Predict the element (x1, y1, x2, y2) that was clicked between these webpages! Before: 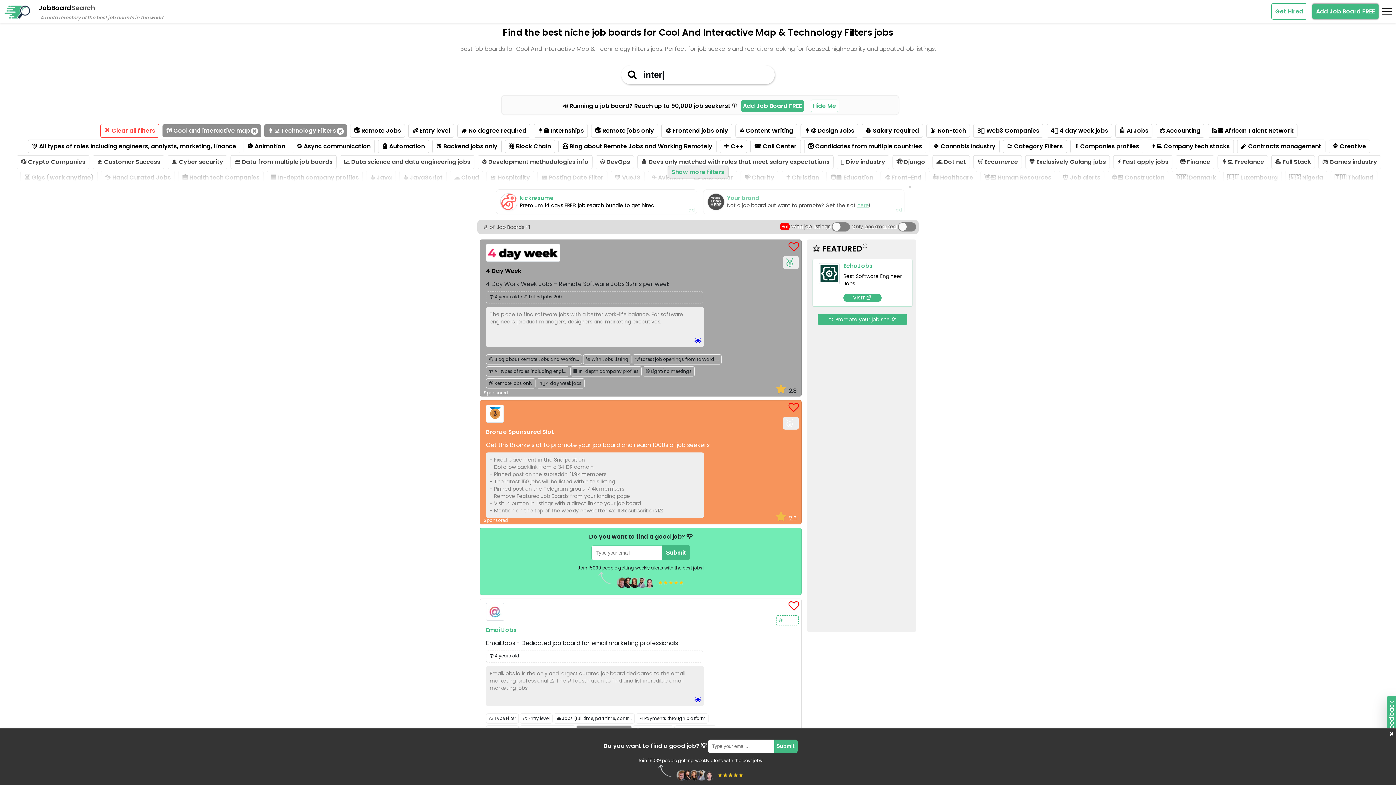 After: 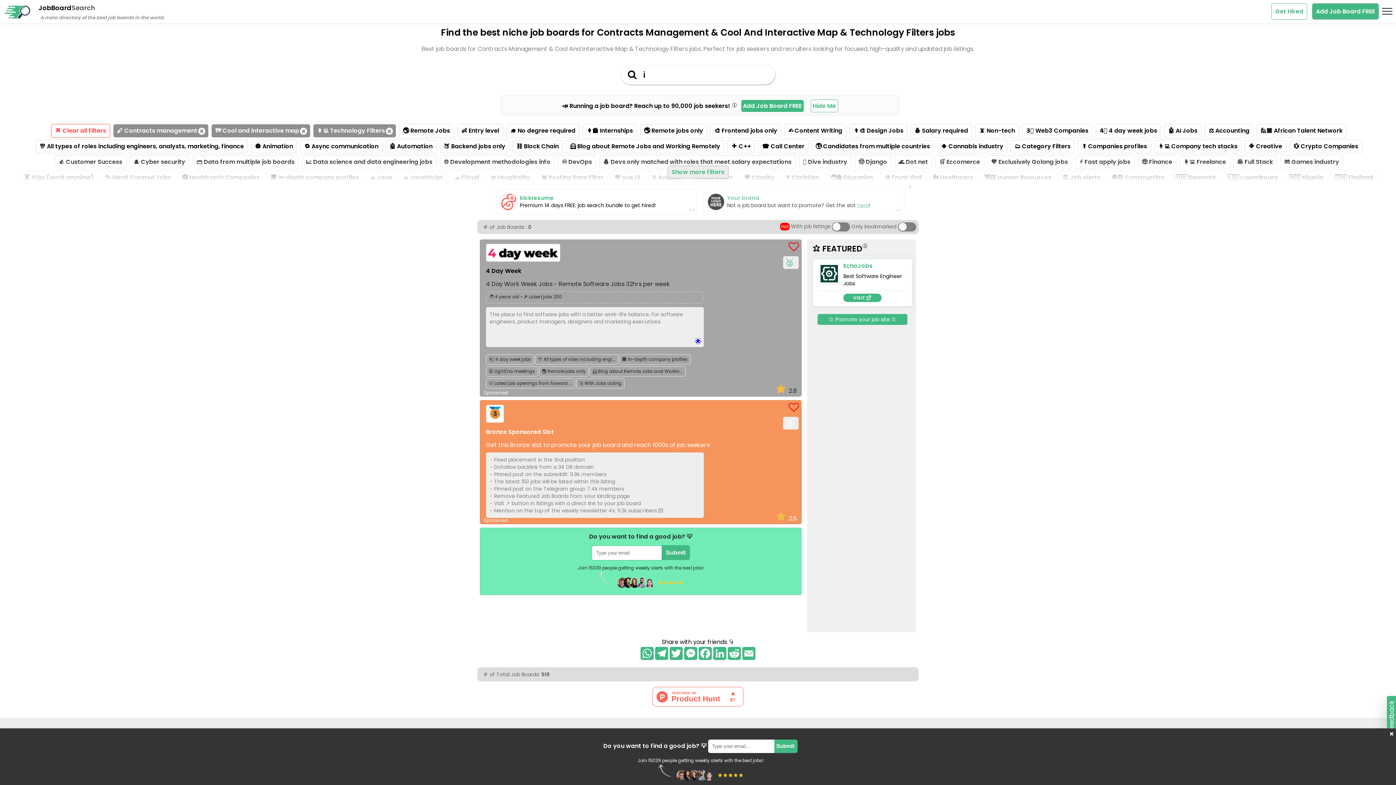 Action: bbox: (1237, 139, 1325, 153) label: 🖋 Contracts management